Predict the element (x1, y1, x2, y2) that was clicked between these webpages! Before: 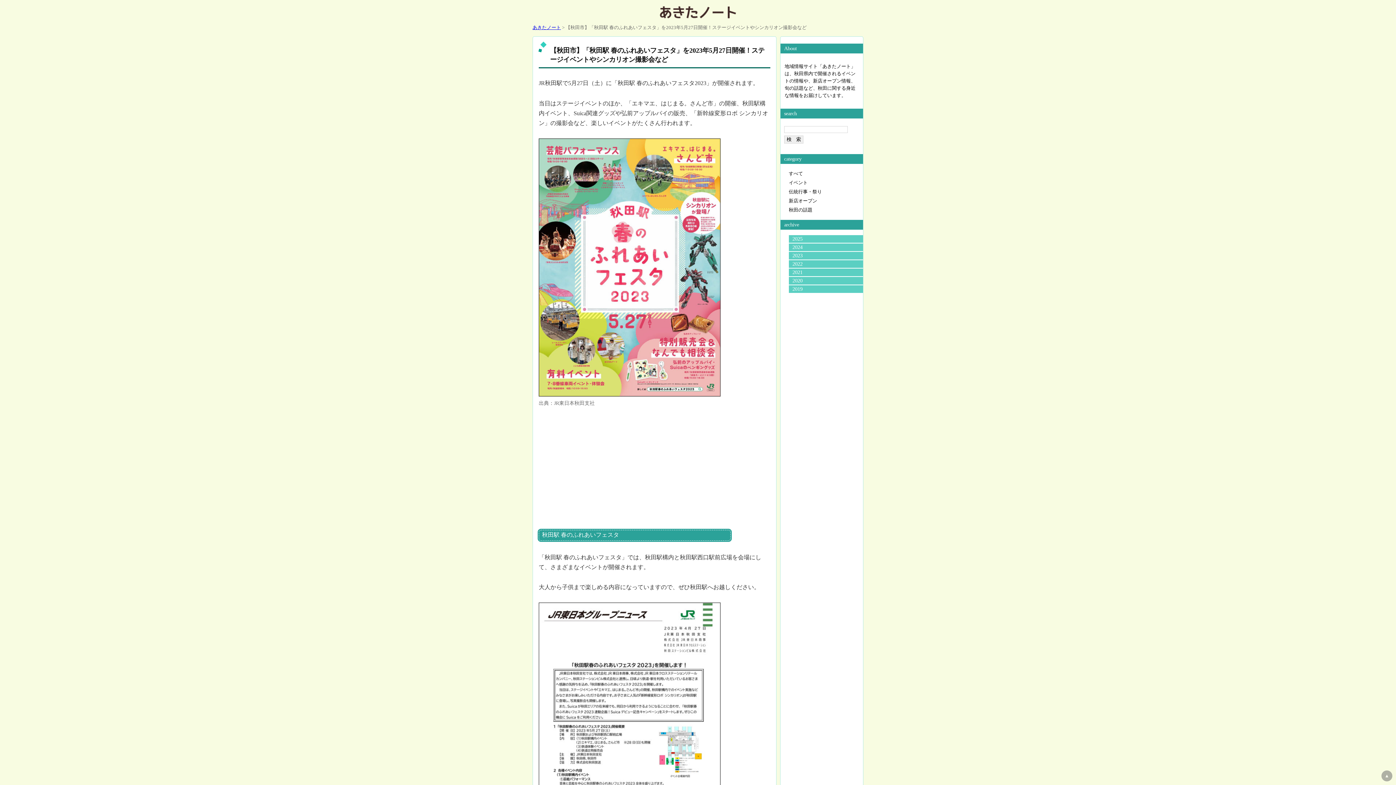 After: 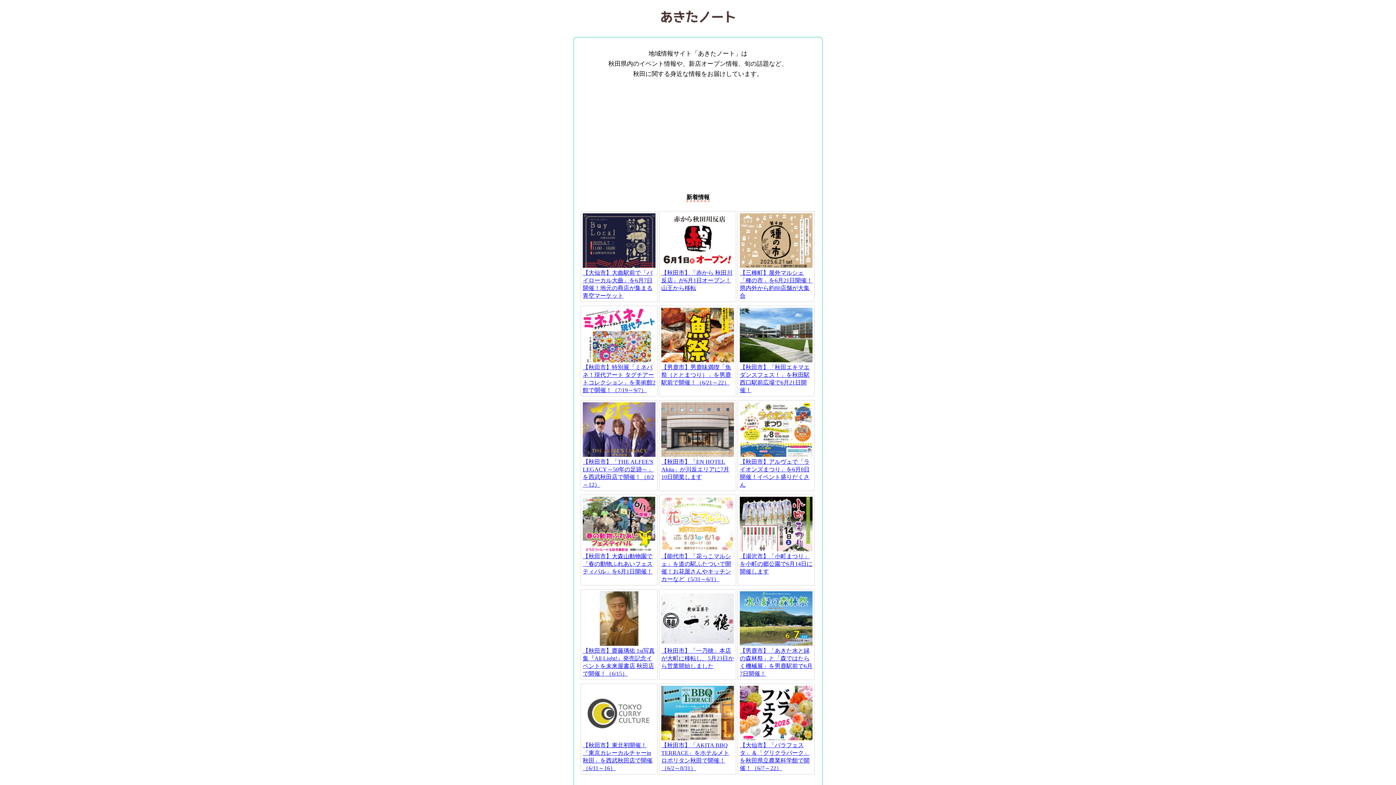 Action: bbox: (532, 25, 561, 30) label: あきたノート